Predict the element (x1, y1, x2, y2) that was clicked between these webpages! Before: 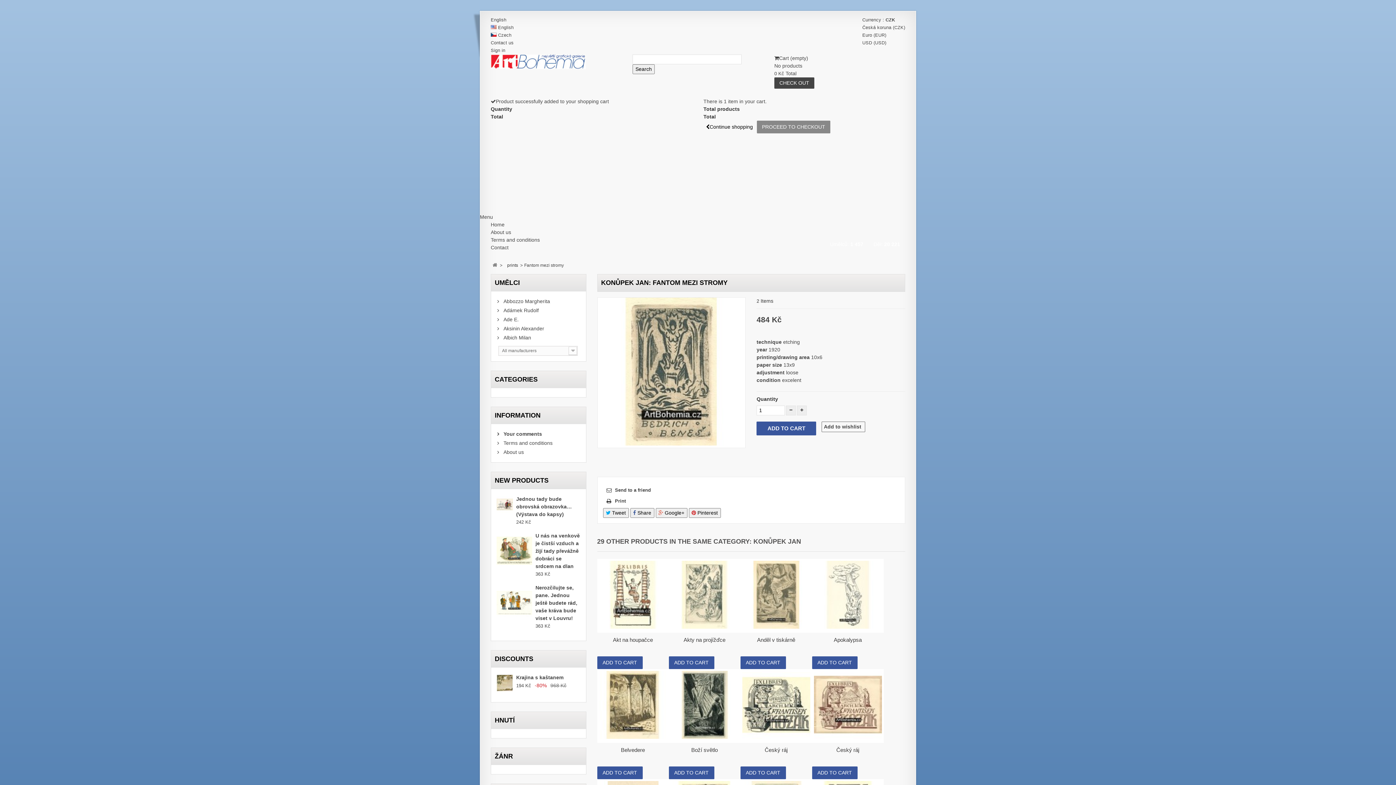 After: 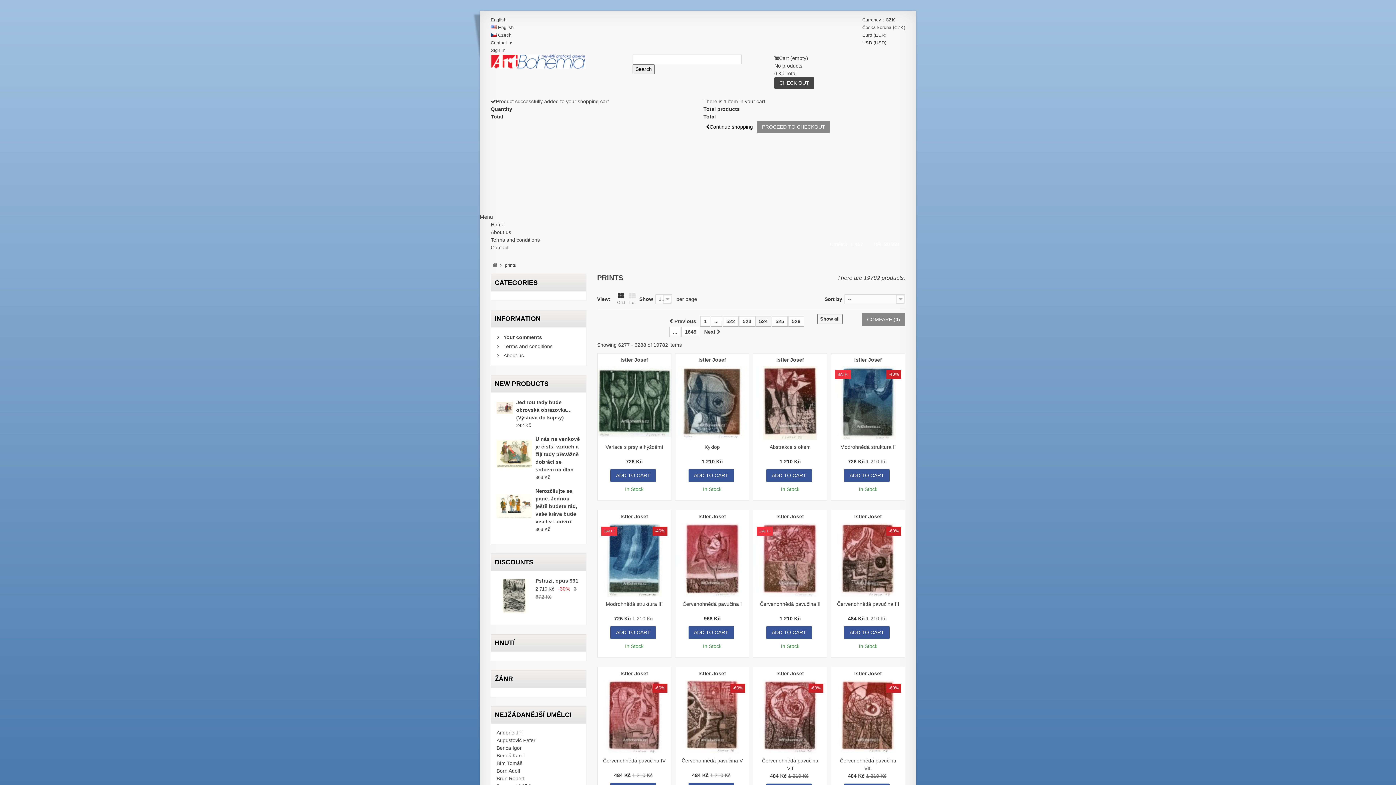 Action: bbox: (505, 261, 520, 269) label: prints